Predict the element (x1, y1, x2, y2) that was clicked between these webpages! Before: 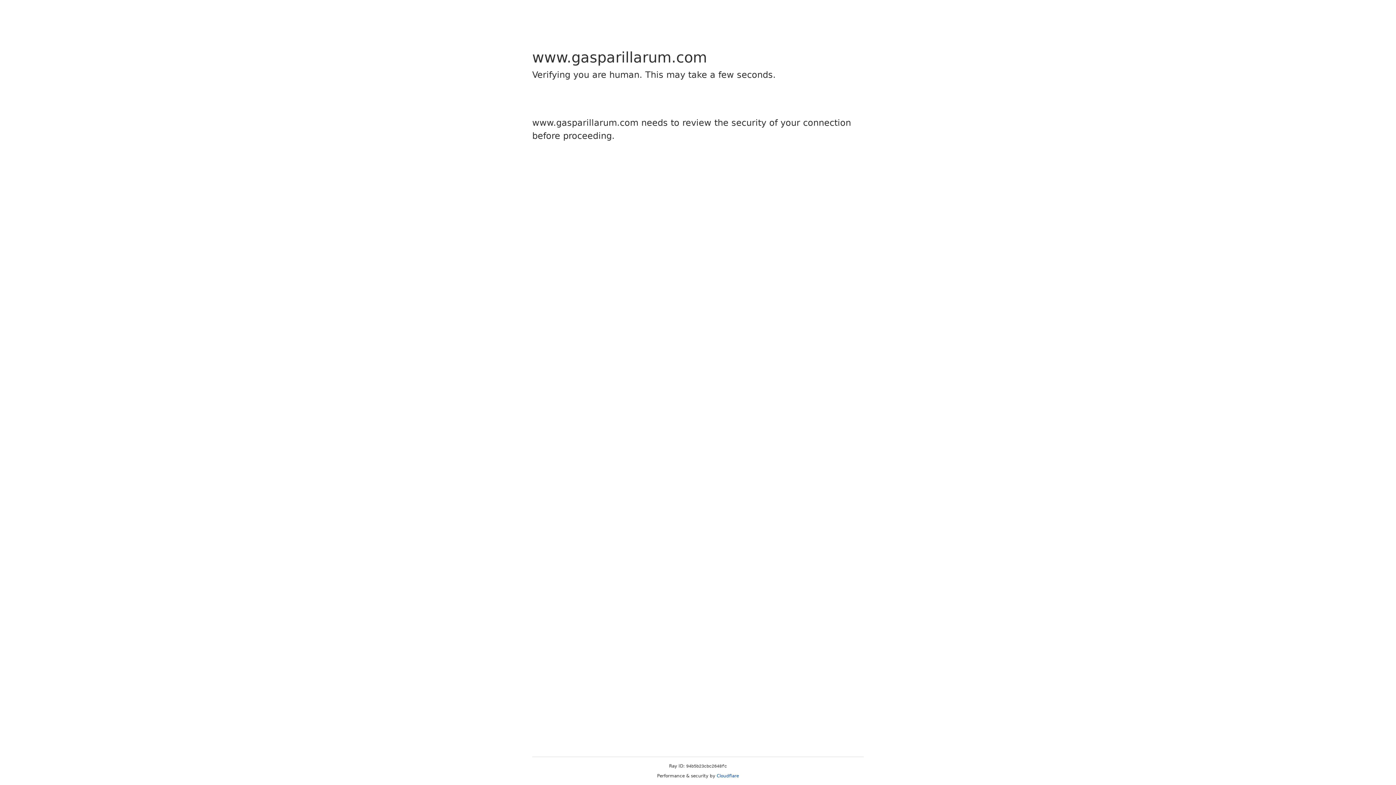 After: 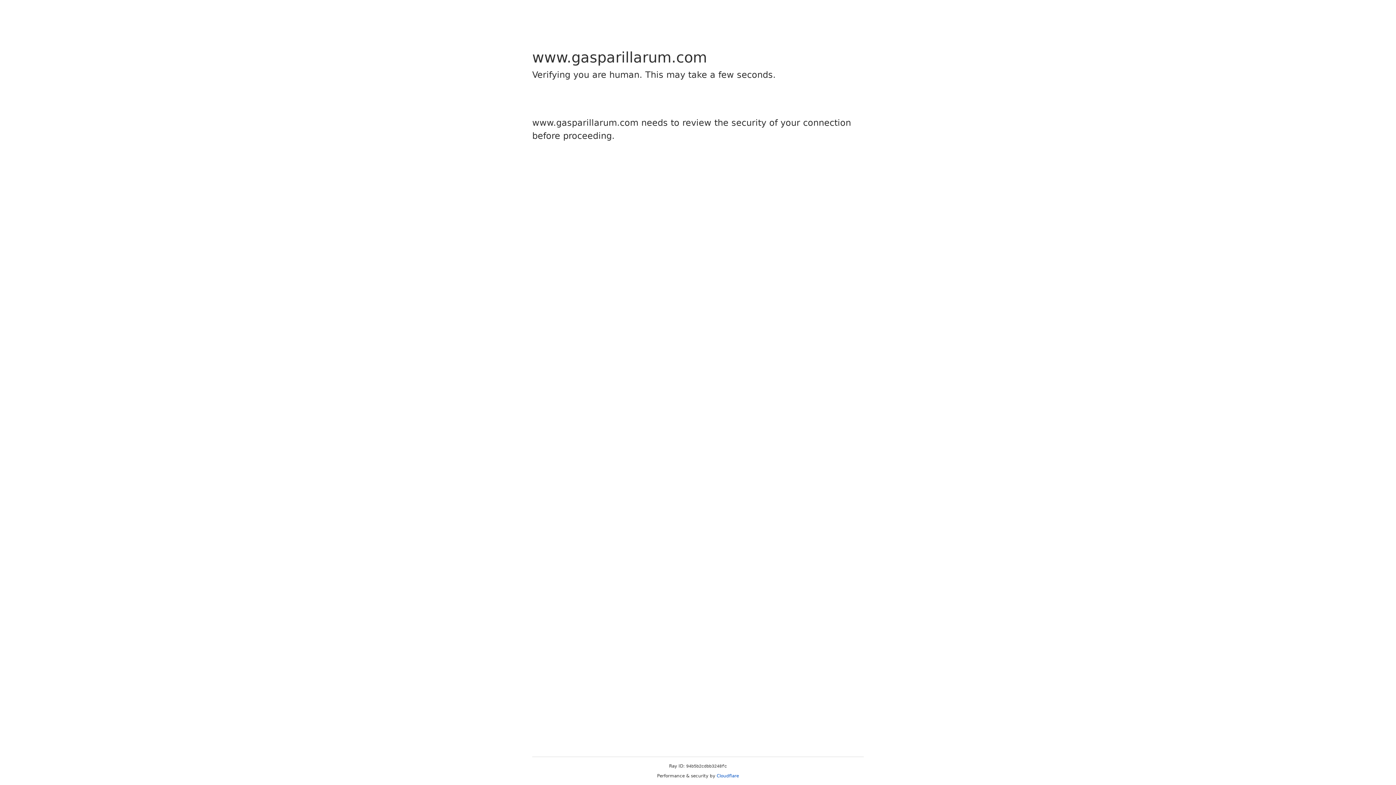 Action: label: Cloudflare bbox: (716, 773, 739, 778)